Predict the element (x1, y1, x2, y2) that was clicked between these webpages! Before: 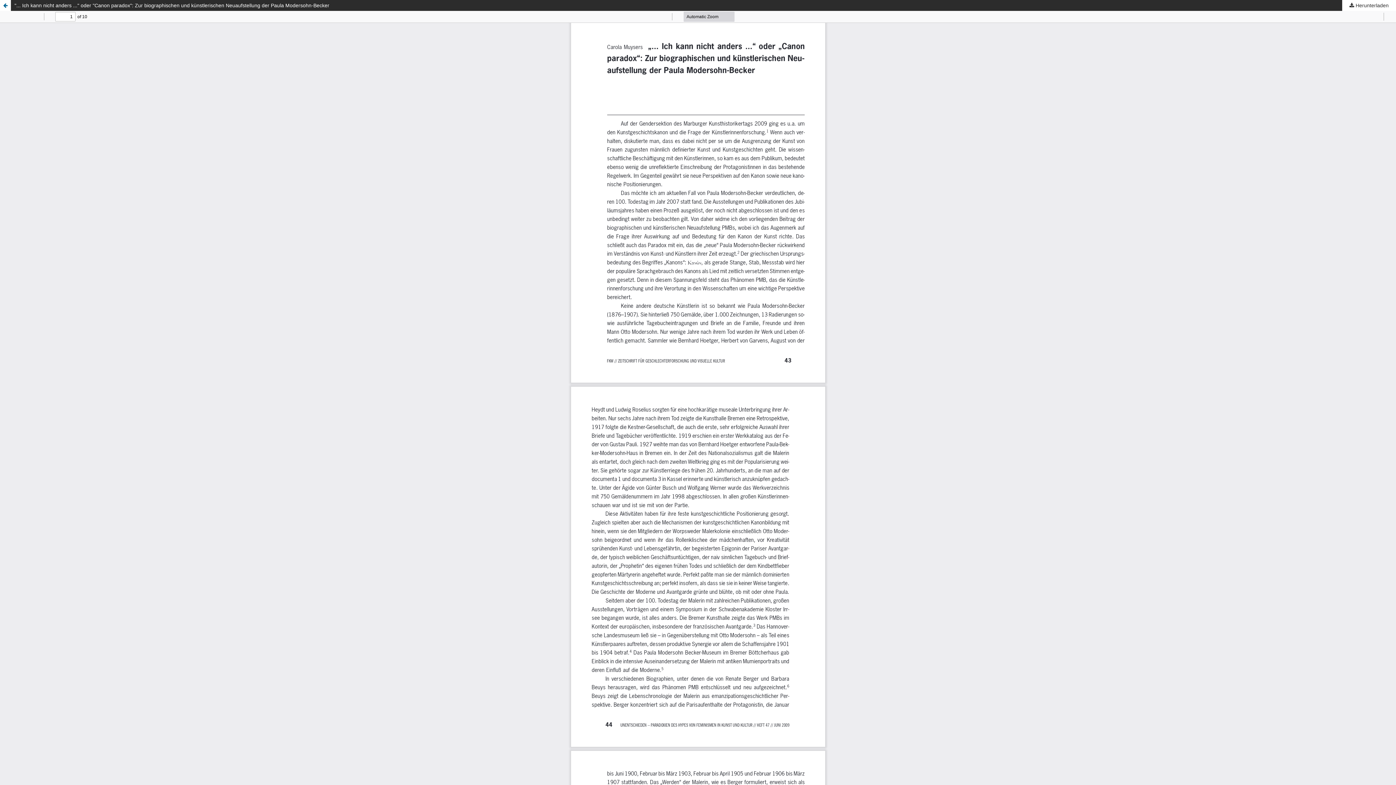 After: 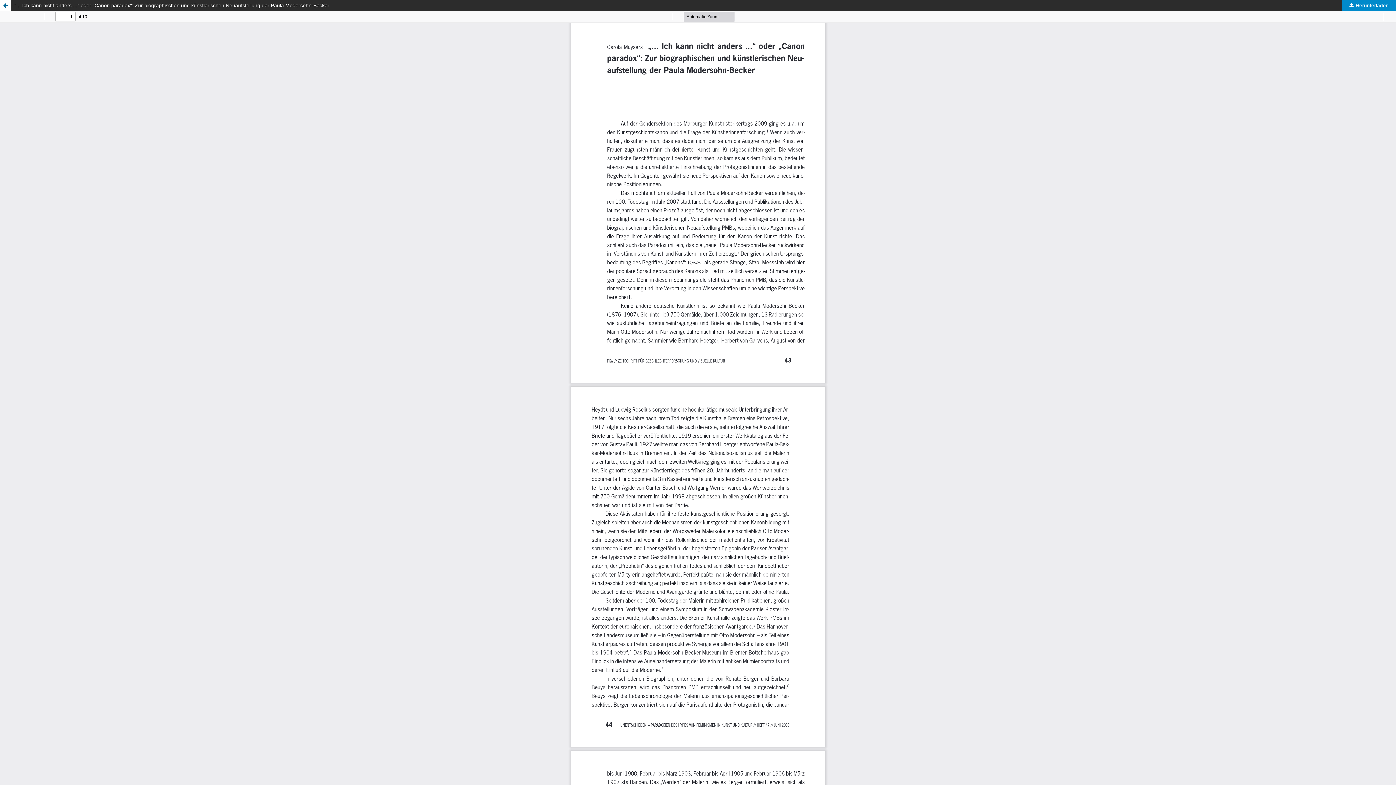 Action: label:  Herunterladen bbox: (1342, 0, 1396, 10)